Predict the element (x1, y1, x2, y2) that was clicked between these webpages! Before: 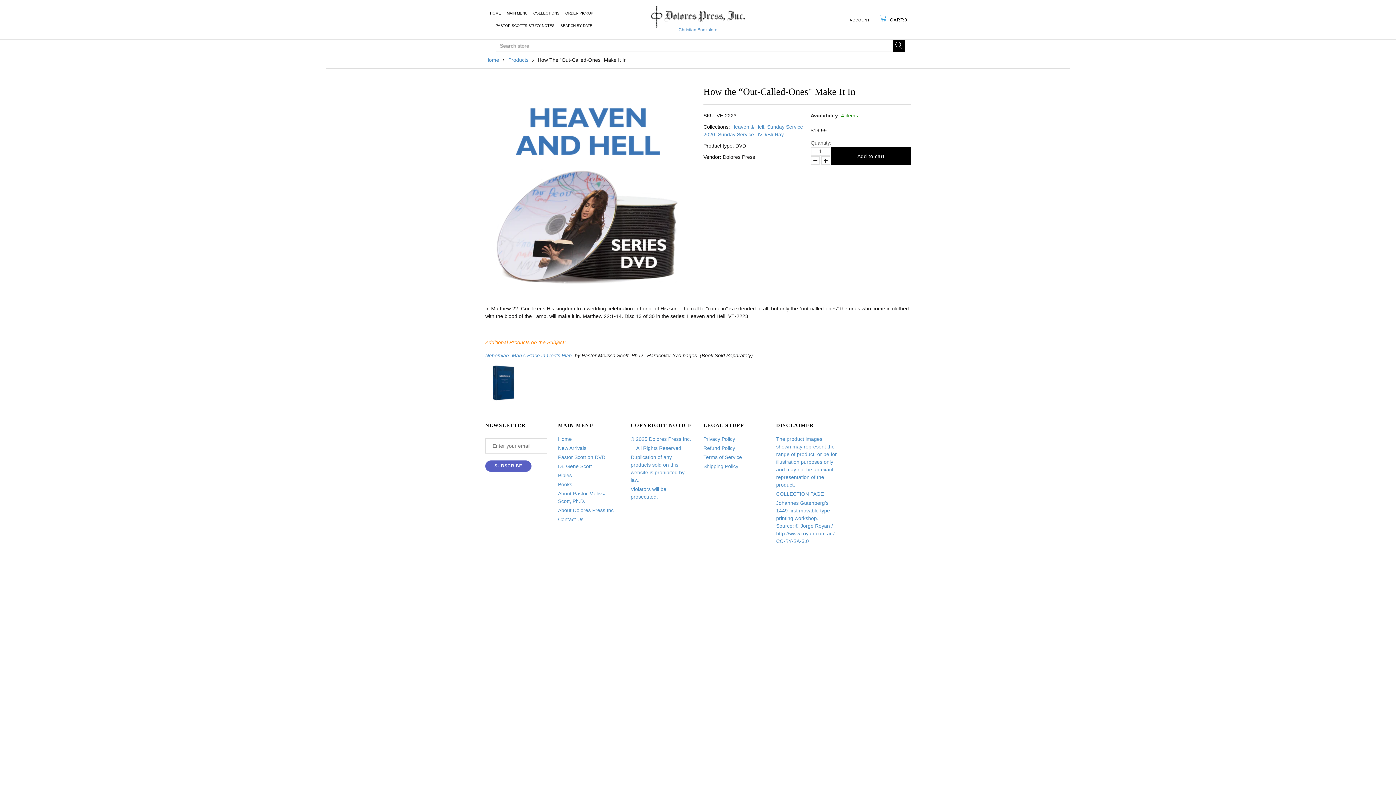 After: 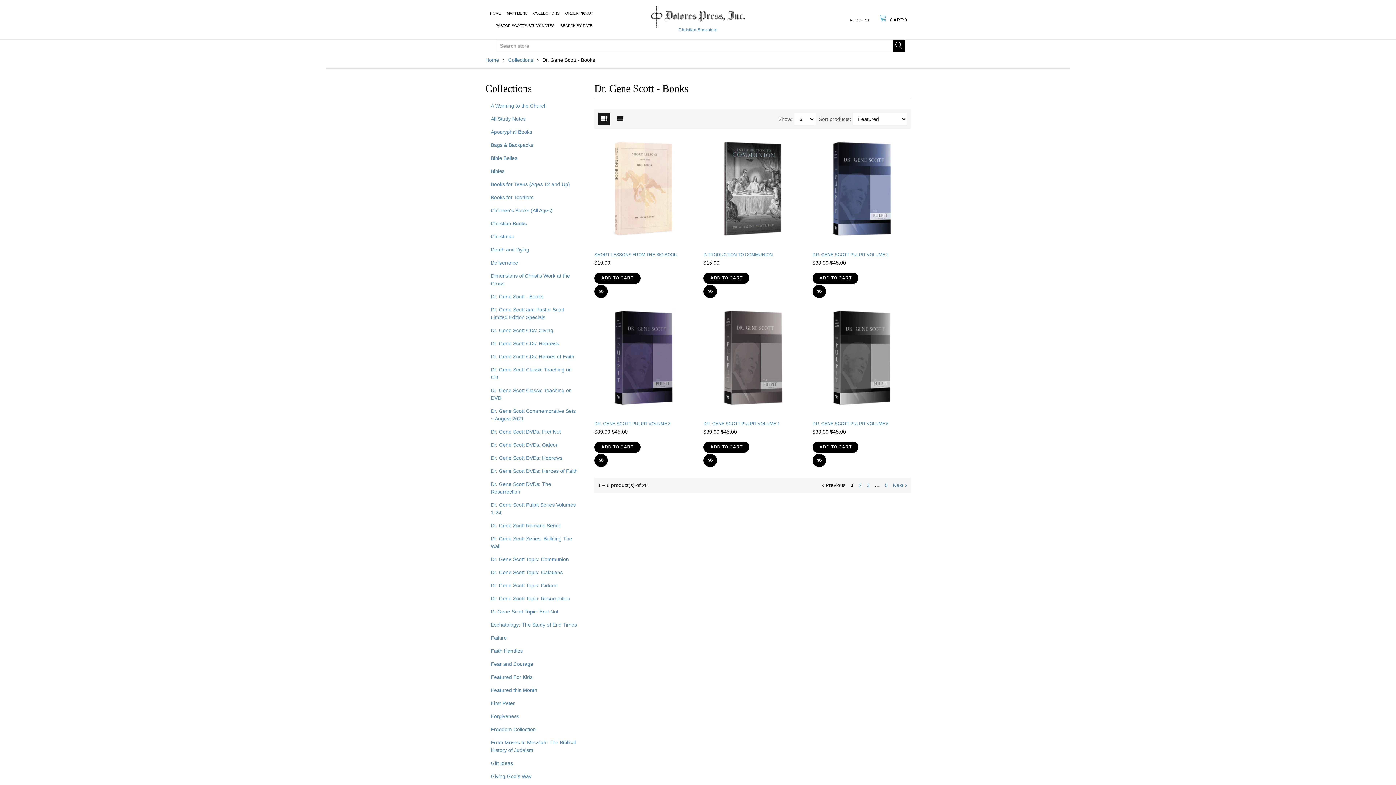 Action: bbox: (558, 463, 592, 469) label: Dr. Gene Scott